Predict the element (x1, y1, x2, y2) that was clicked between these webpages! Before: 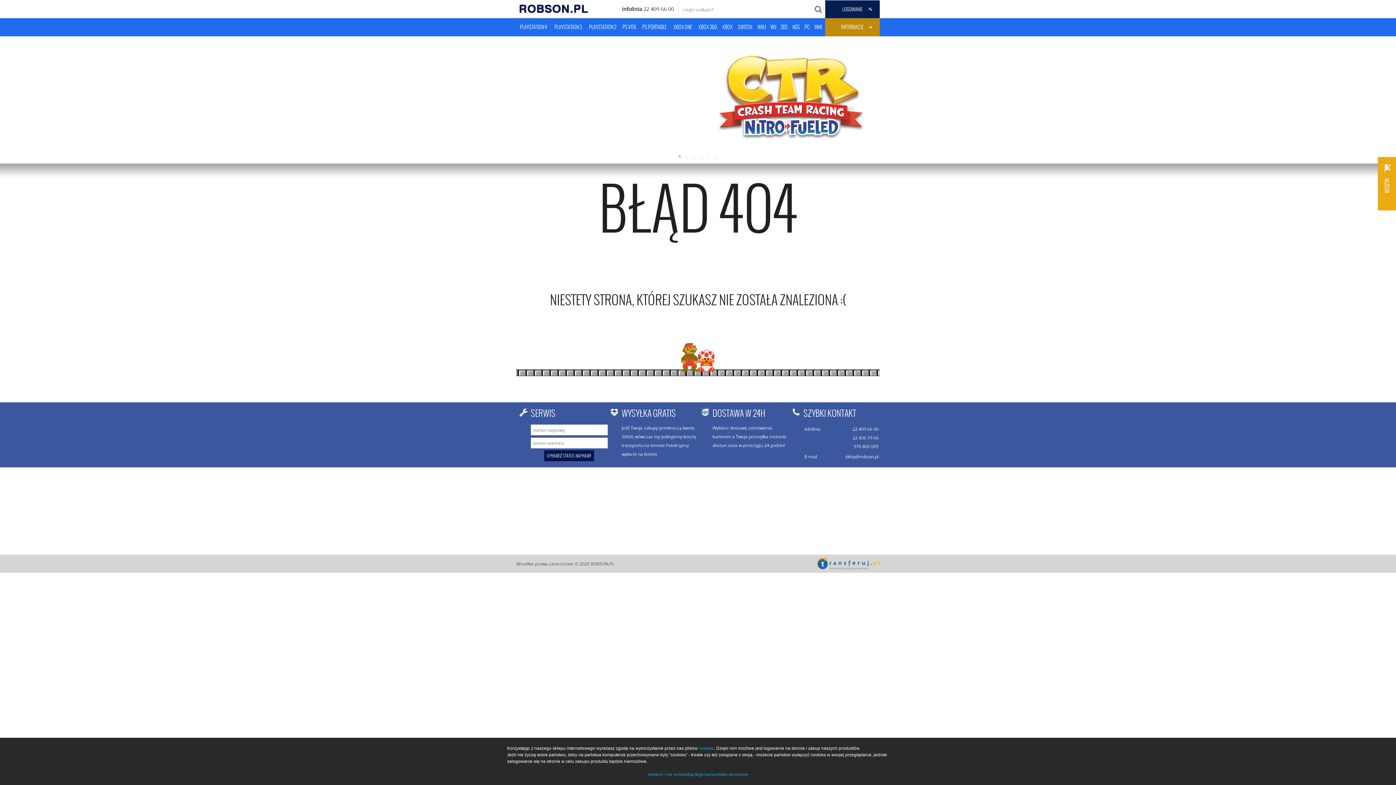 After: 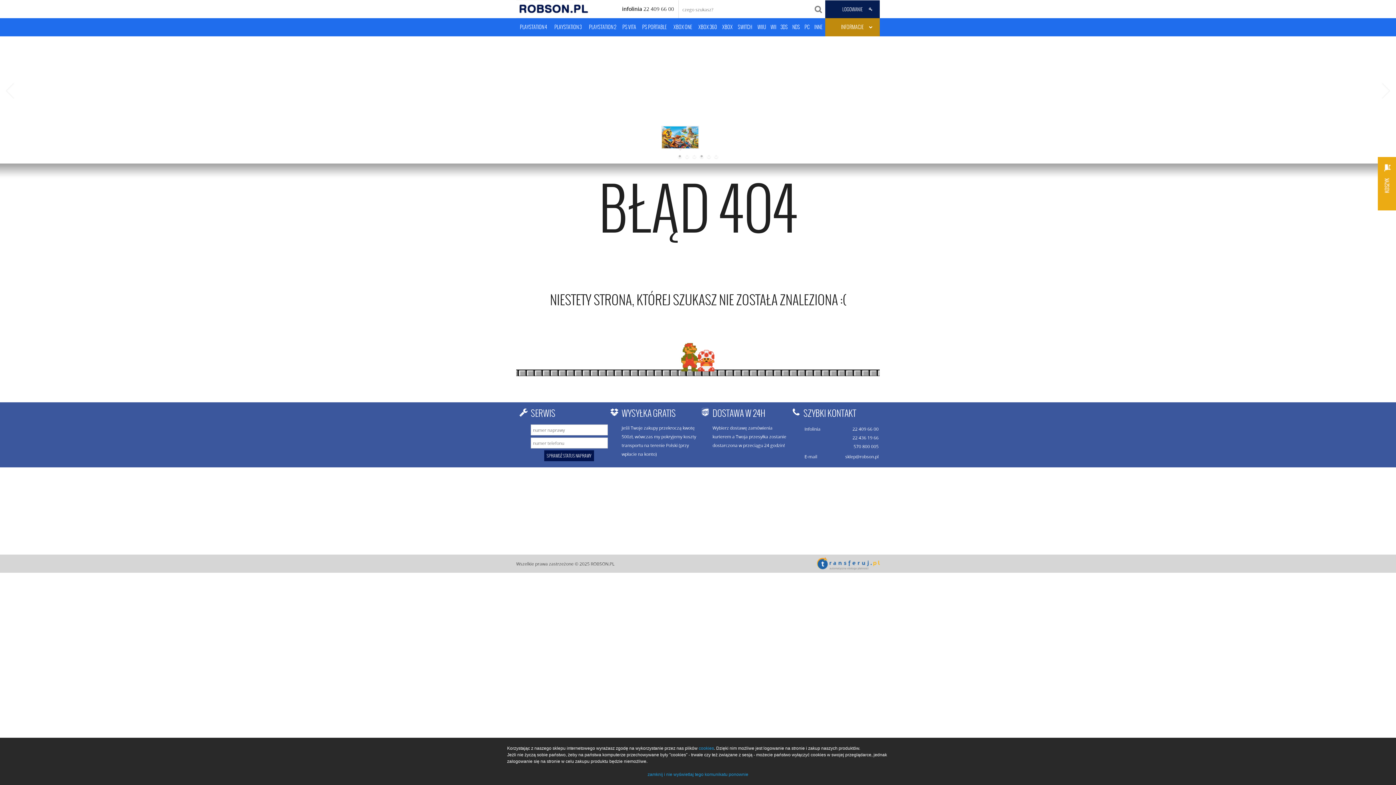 Action: bbox: (676, 152, 683, 160)